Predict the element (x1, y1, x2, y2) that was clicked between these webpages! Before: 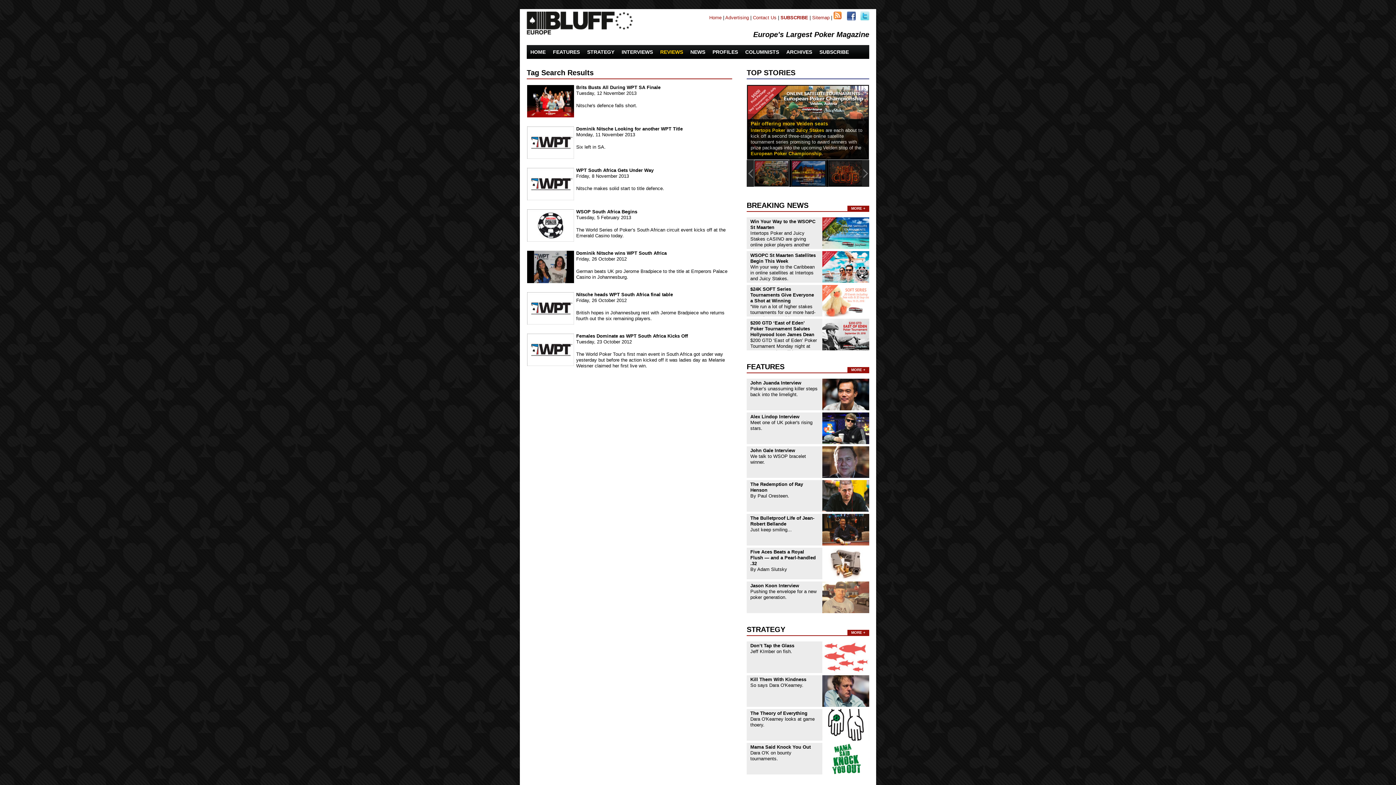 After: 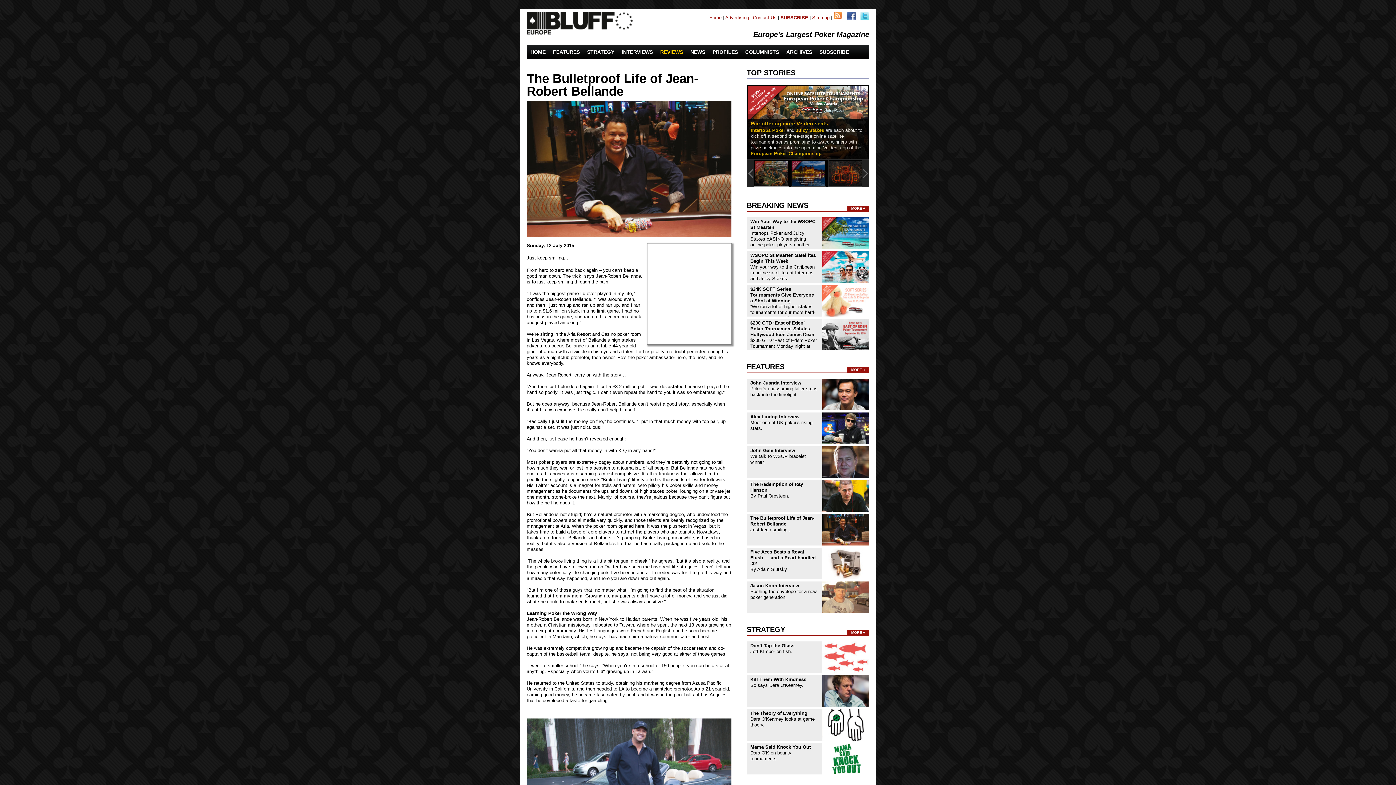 Action: bbox: (822, 542, 869, 547)